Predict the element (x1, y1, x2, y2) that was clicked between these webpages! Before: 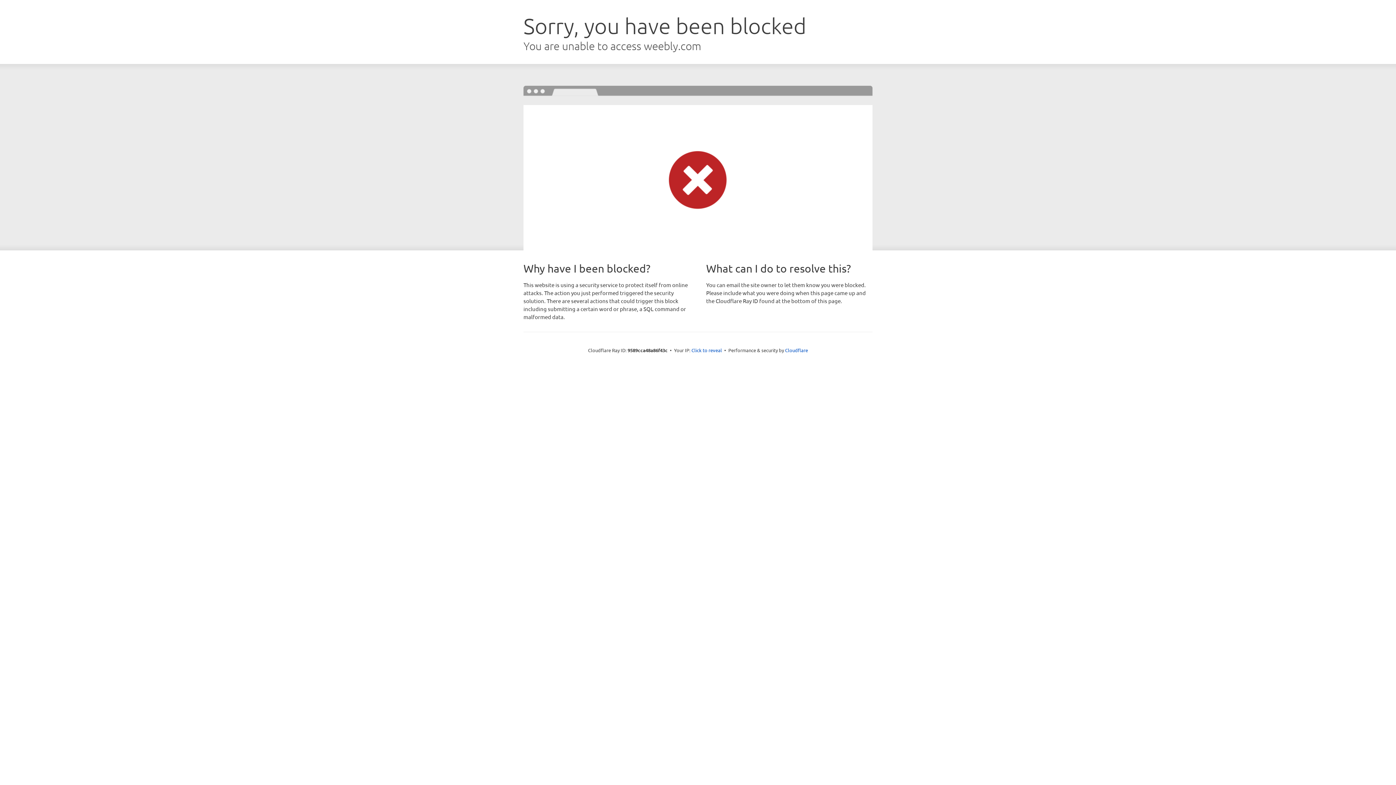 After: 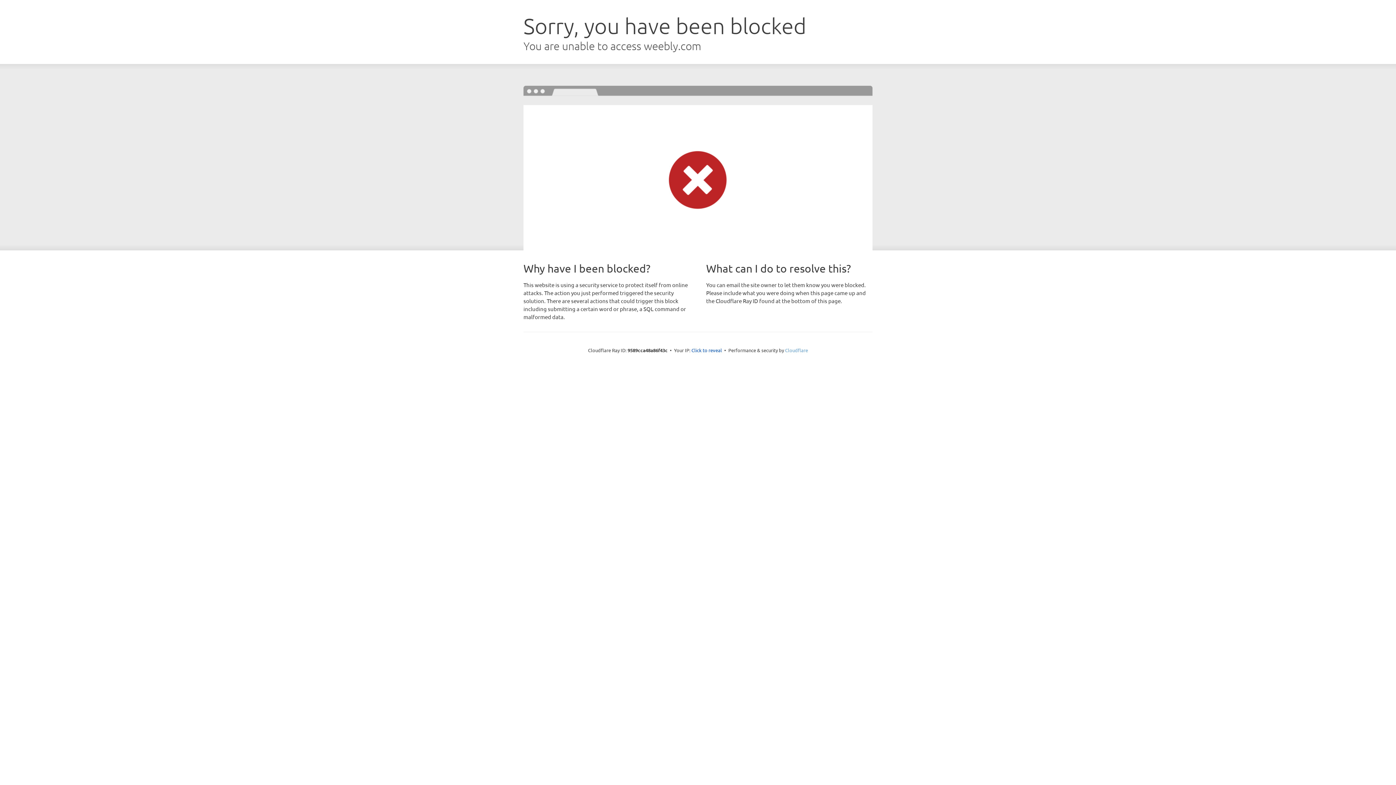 Action: label: Cloudflare bbox: (785, 347, 808, 353)